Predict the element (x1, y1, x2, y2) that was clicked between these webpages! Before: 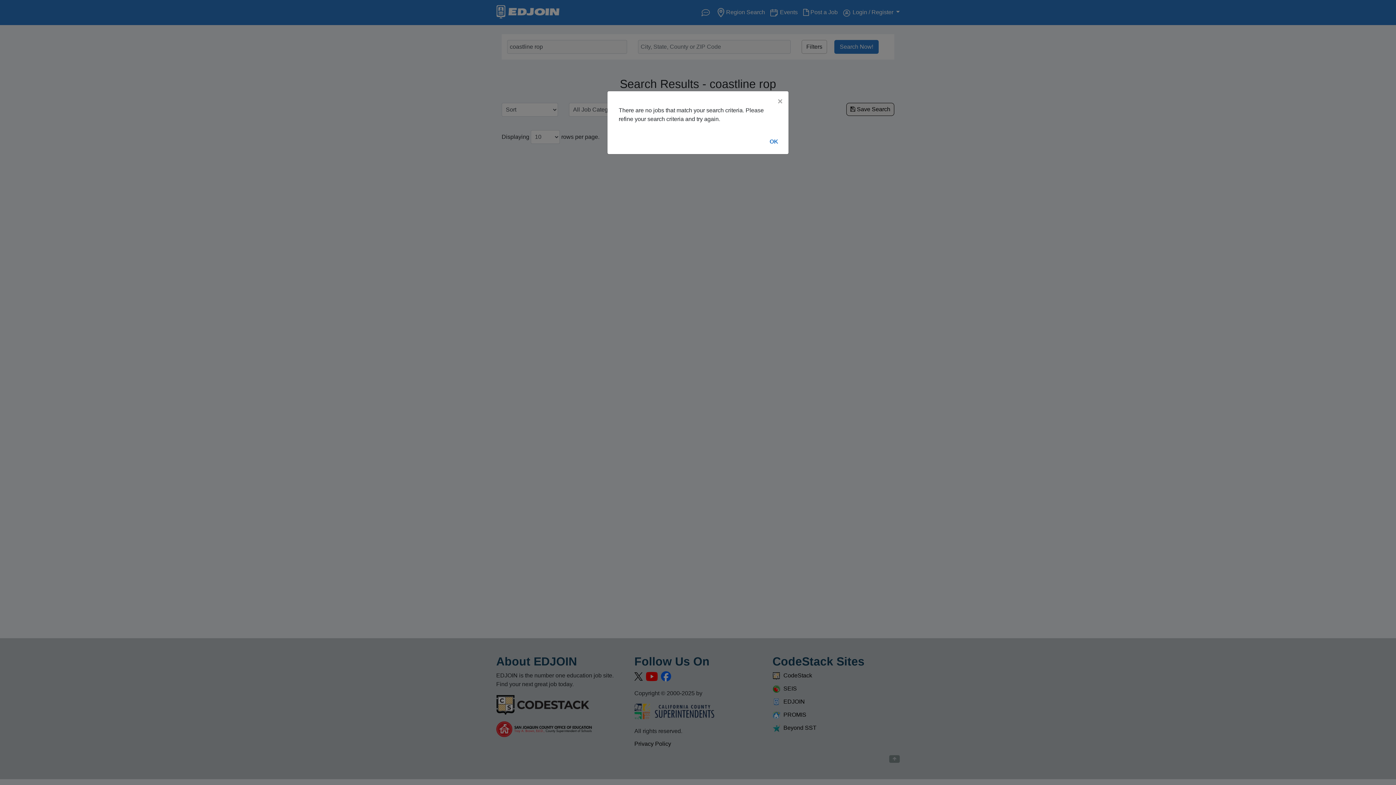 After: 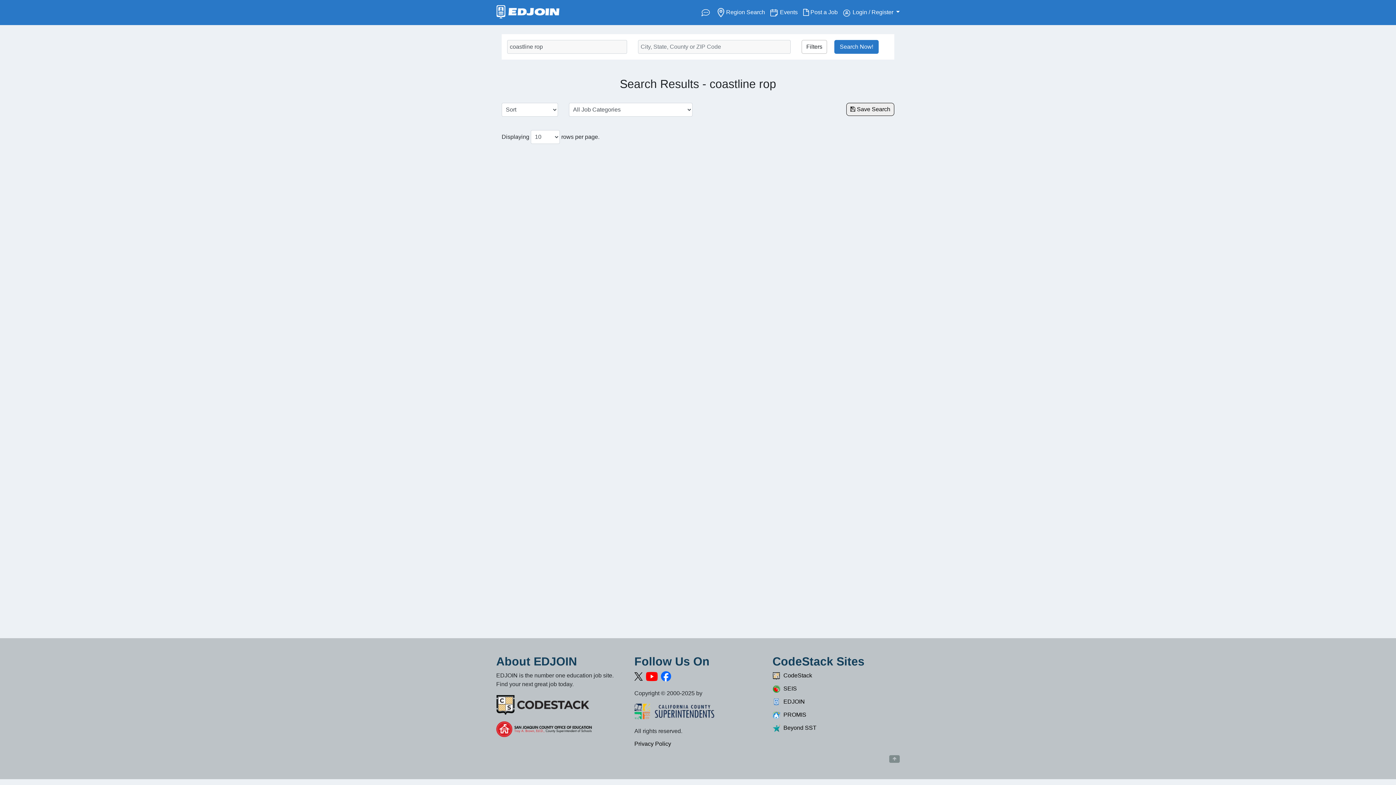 Action: label: OK bbox: (765, 135, 782, 148)